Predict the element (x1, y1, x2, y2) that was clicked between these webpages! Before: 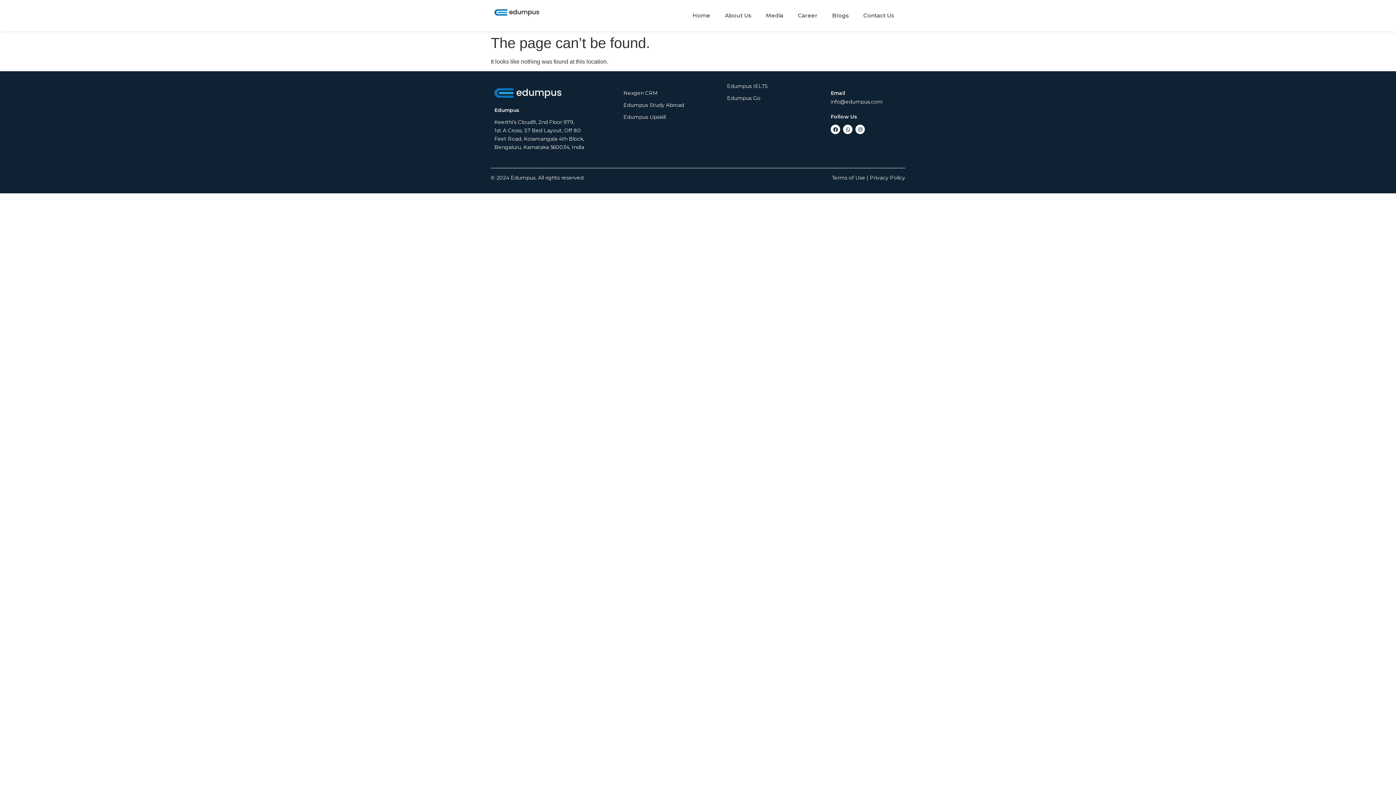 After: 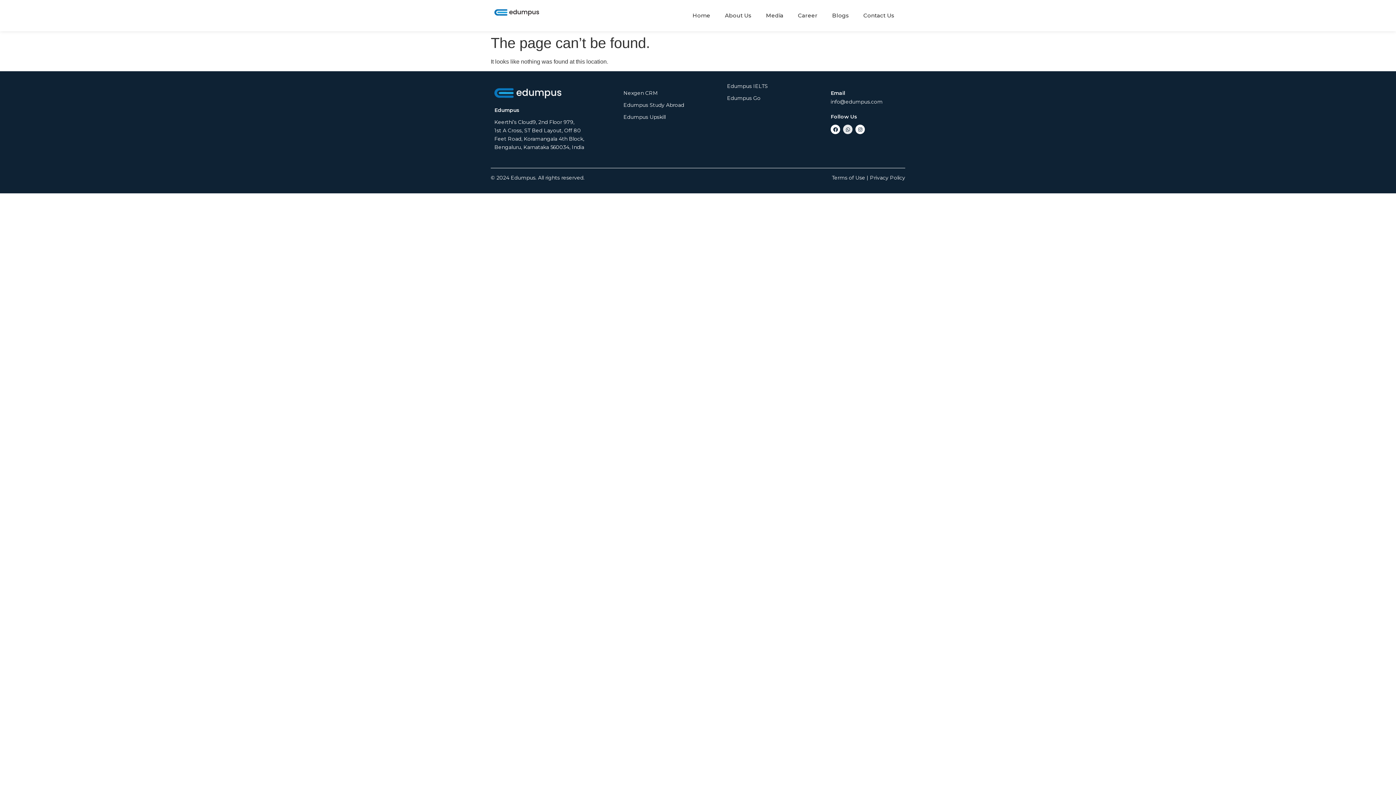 Action: label: Whatsapp bbox: (843, 124, 852, 134)